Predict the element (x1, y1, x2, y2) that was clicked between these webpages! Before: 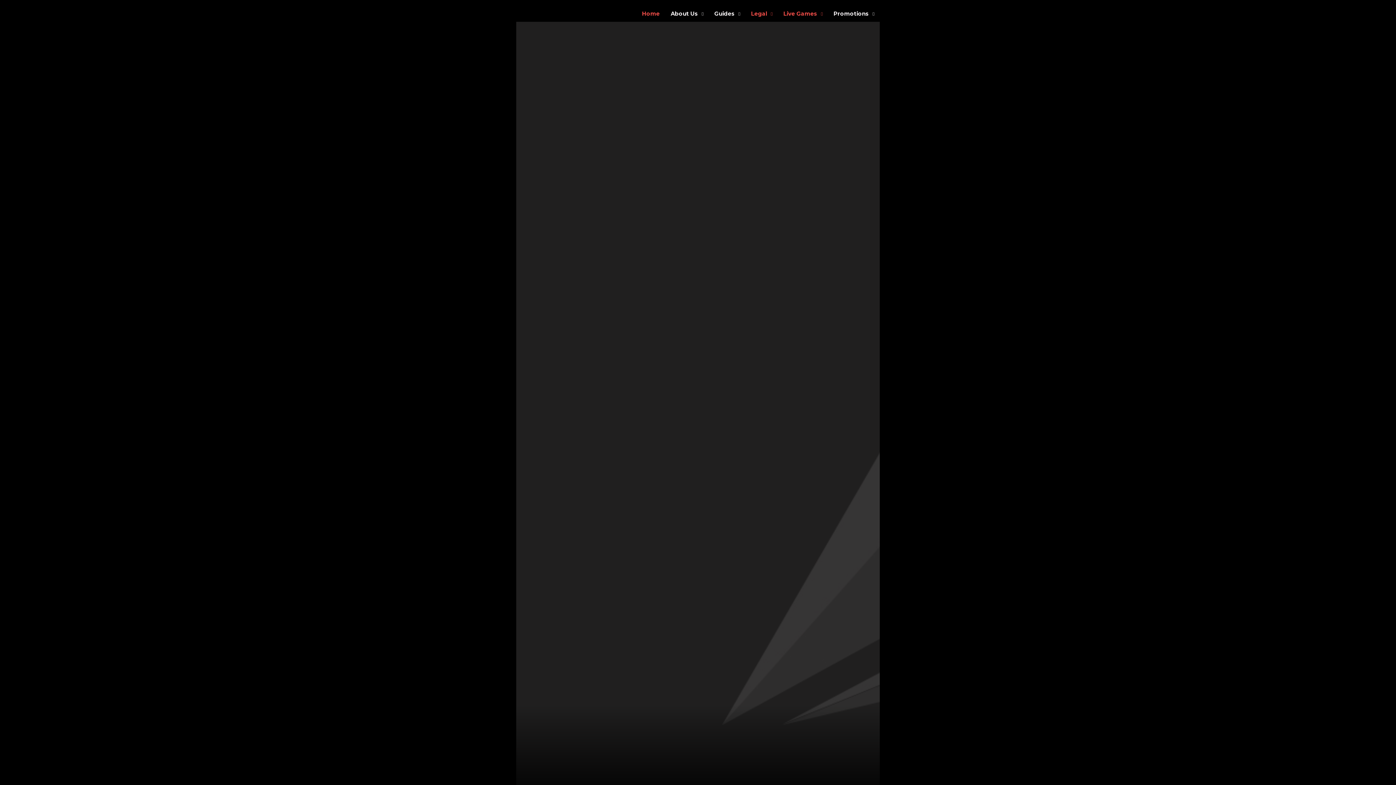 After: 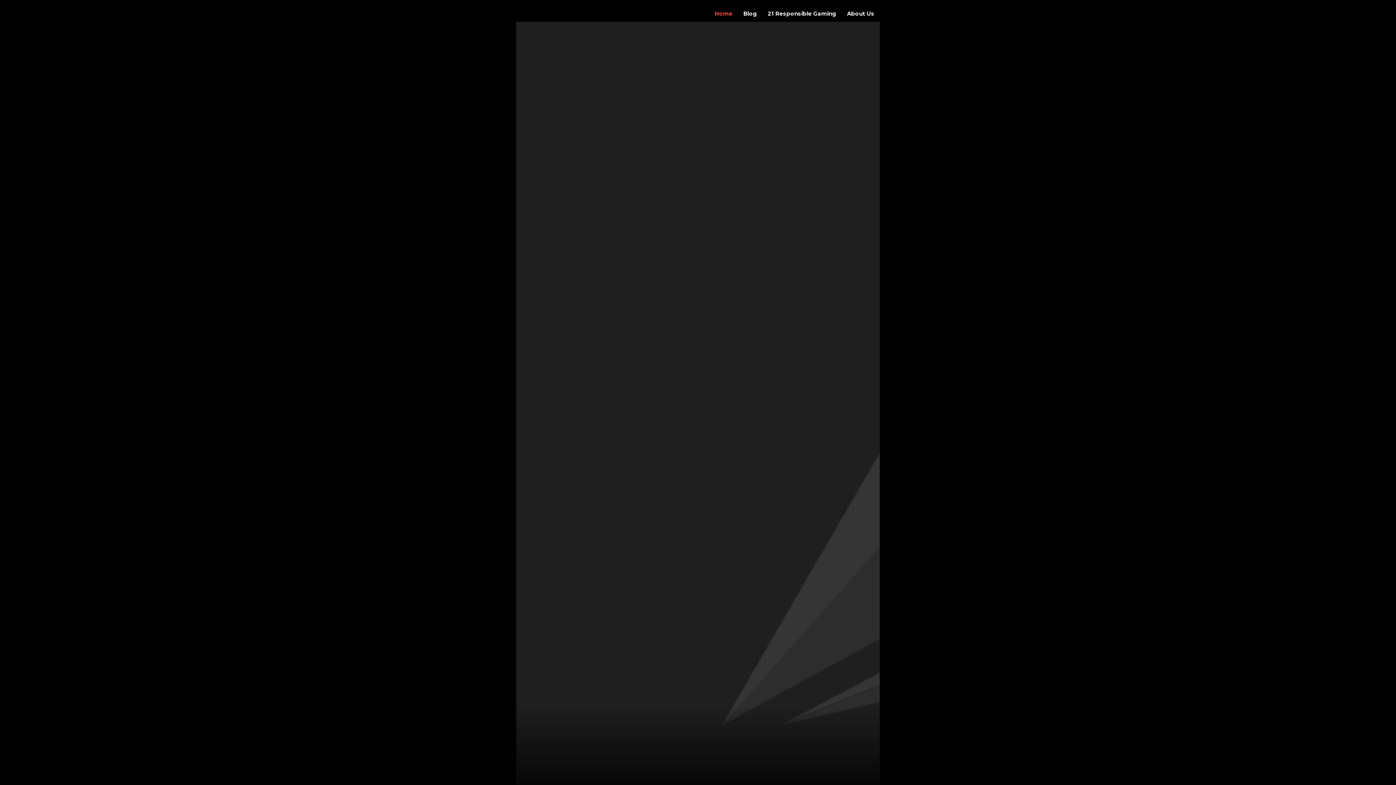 Action: bbox: (778, 0, 828, 27) label: Live Games